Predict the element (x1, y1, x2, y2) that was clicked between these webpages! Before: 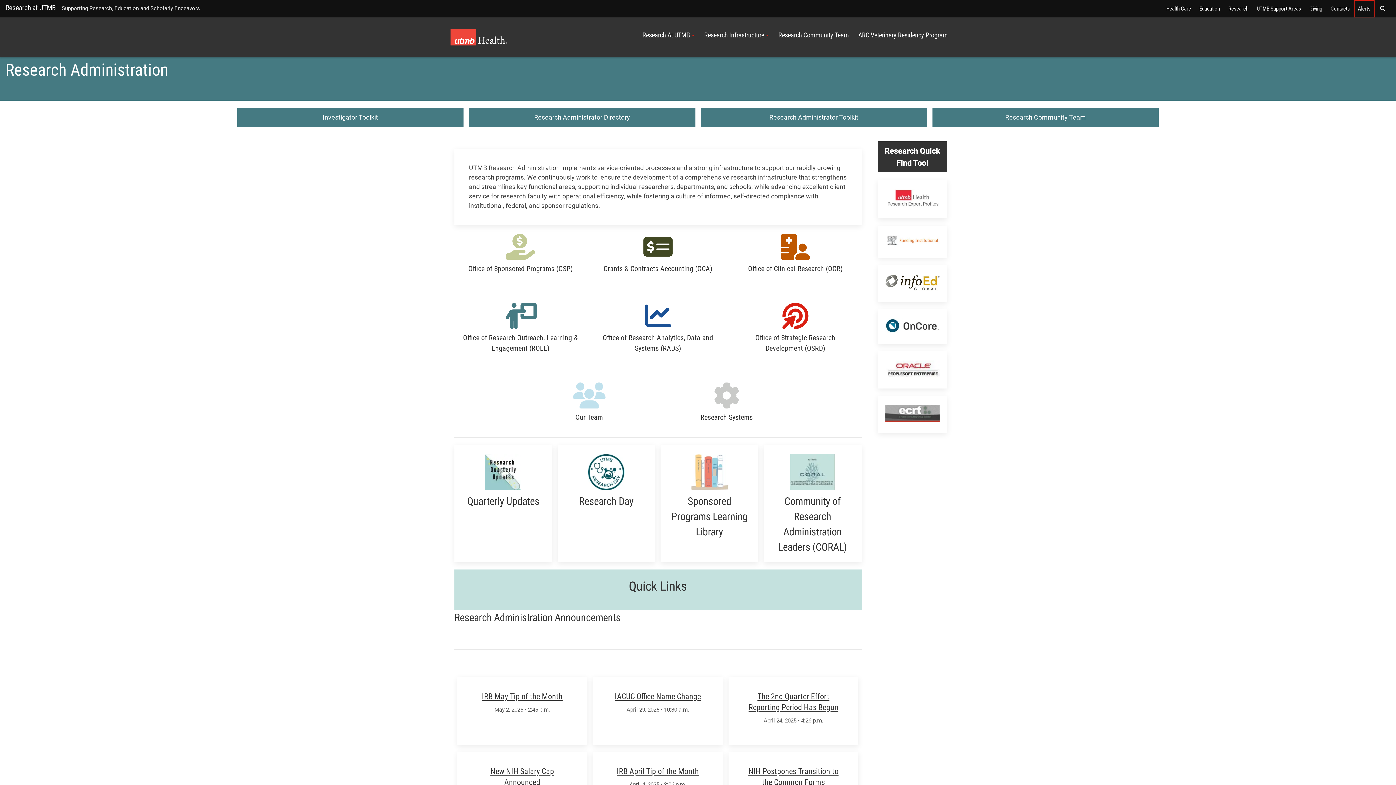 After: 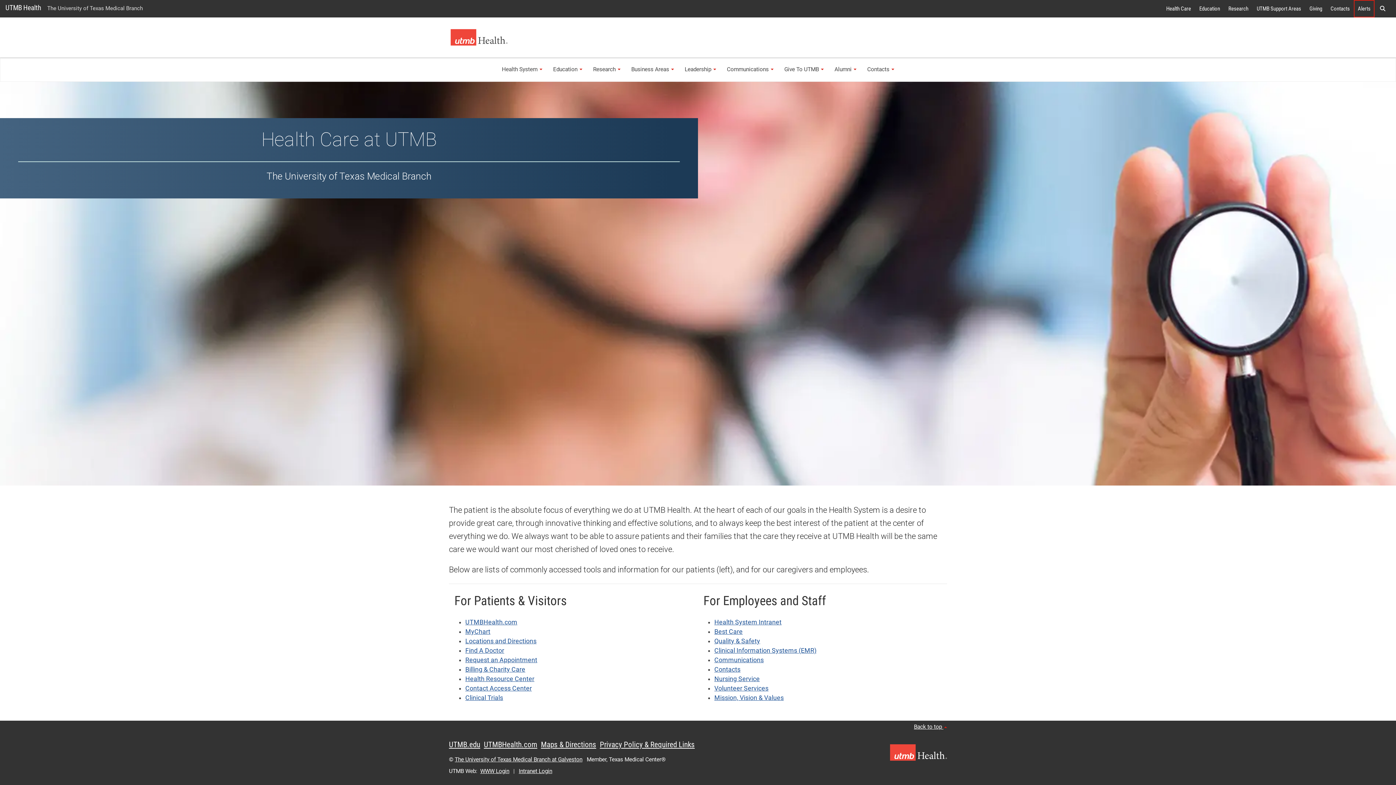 Action: label: Health Care bbox: (1162, 0, 1195, 17)